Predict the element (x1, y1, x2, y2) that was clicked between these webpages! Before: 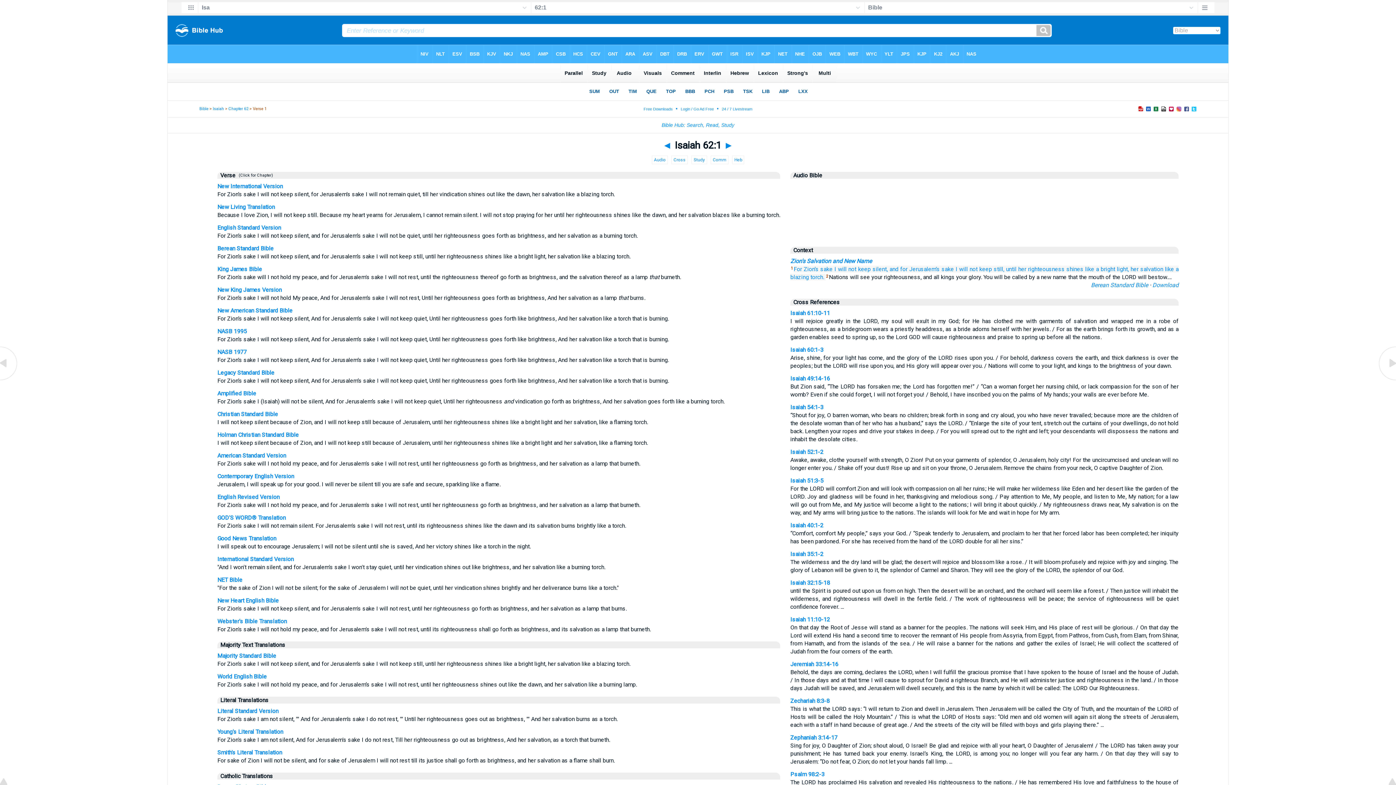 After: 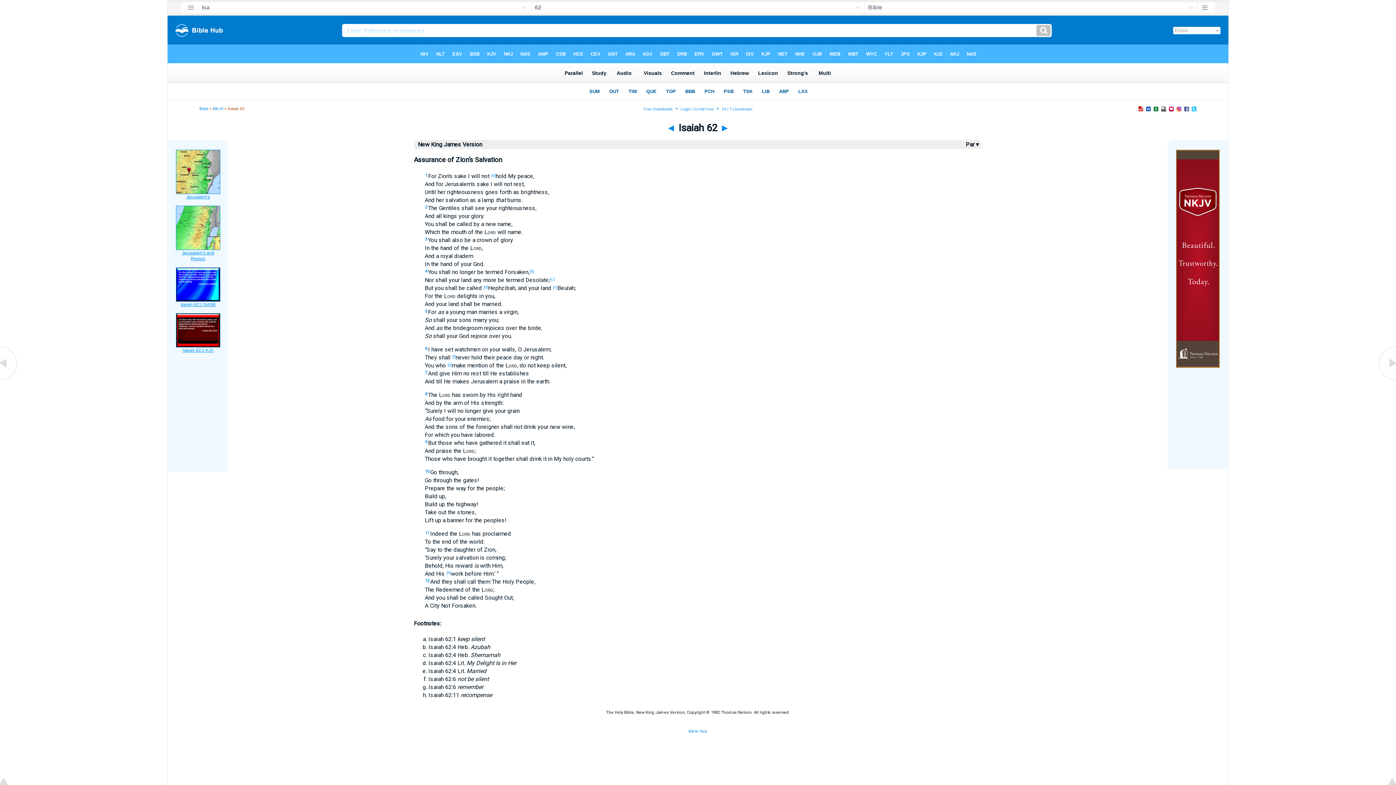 Action: label: New King James Version bbox: (217, 286, 281, 293)